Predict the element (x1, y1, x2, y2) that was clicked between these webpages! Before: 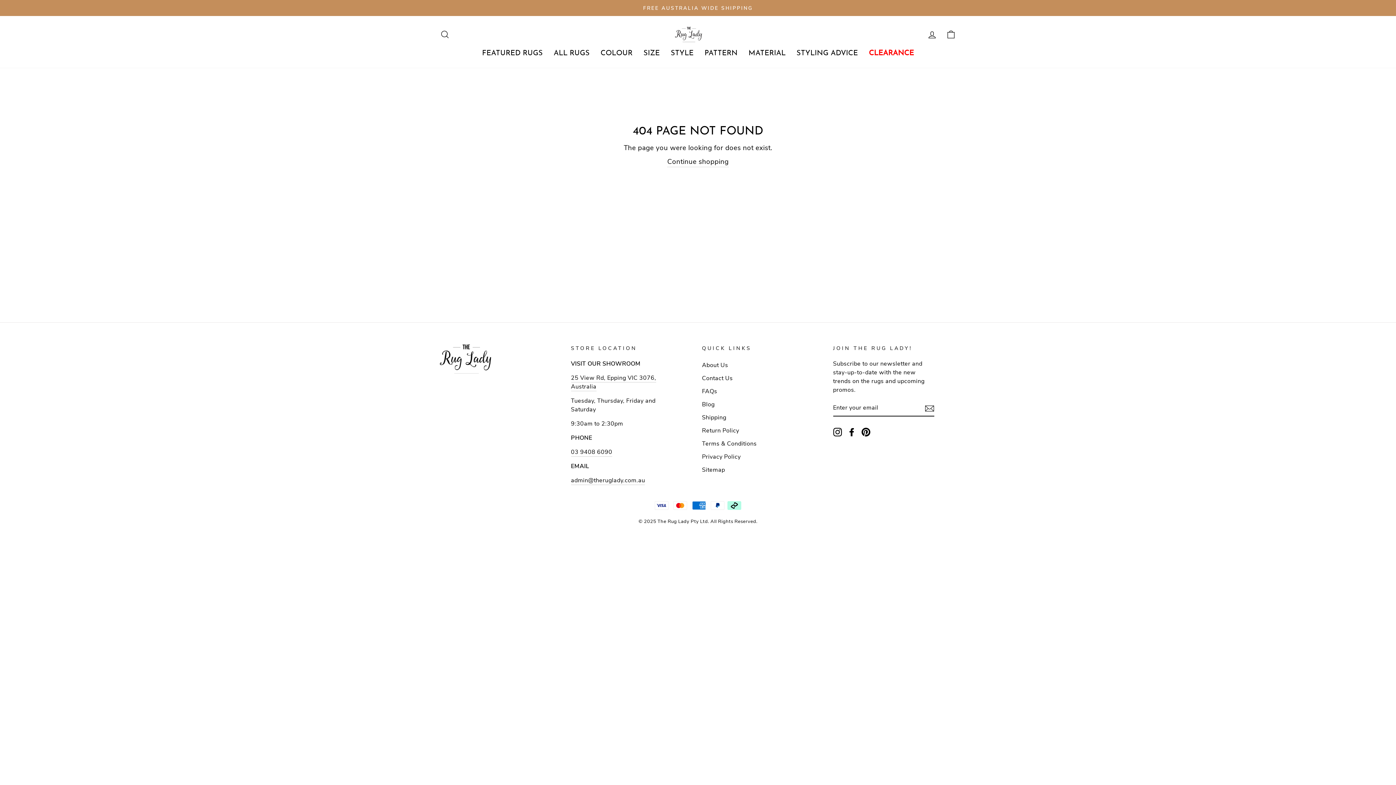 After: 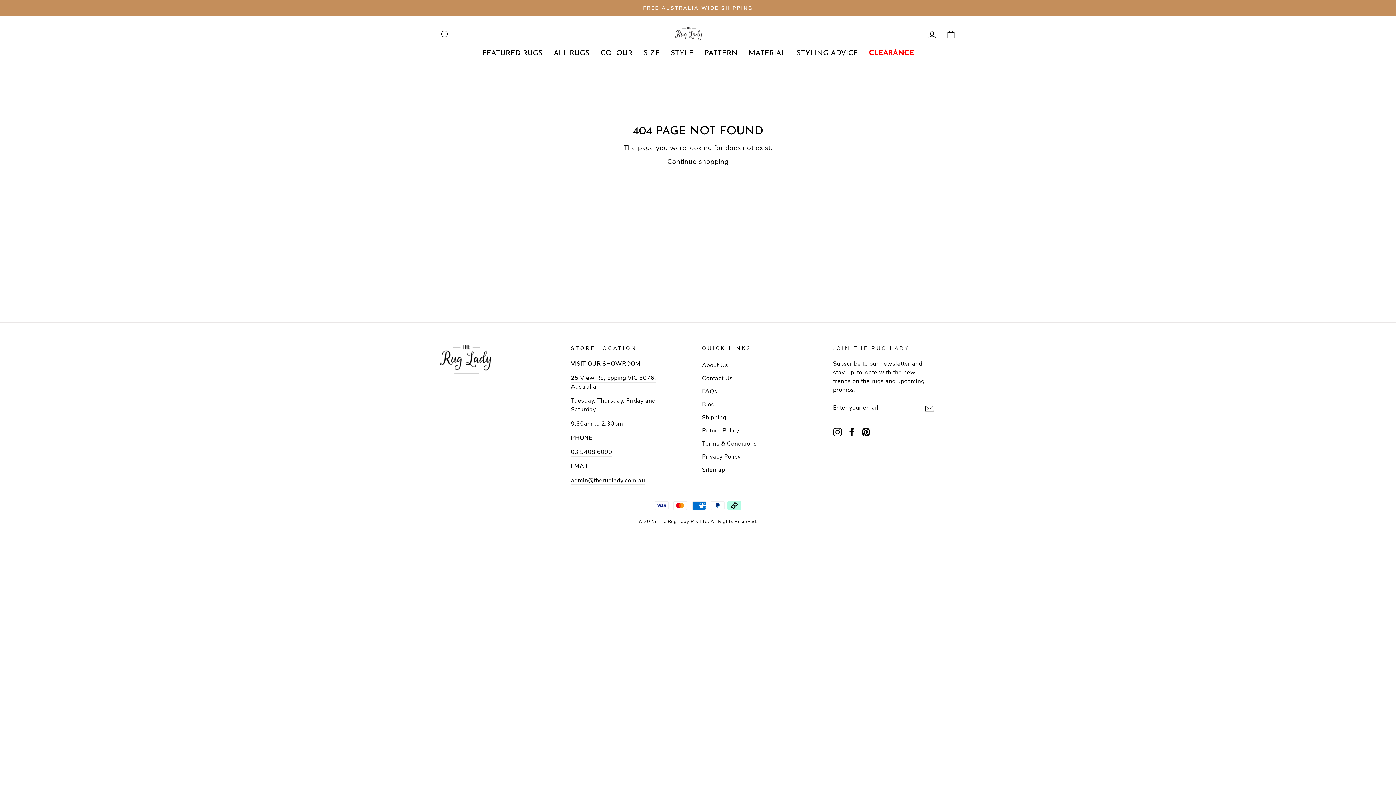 Action: bbox: (861, 427, 870, 436) label: Pinterest